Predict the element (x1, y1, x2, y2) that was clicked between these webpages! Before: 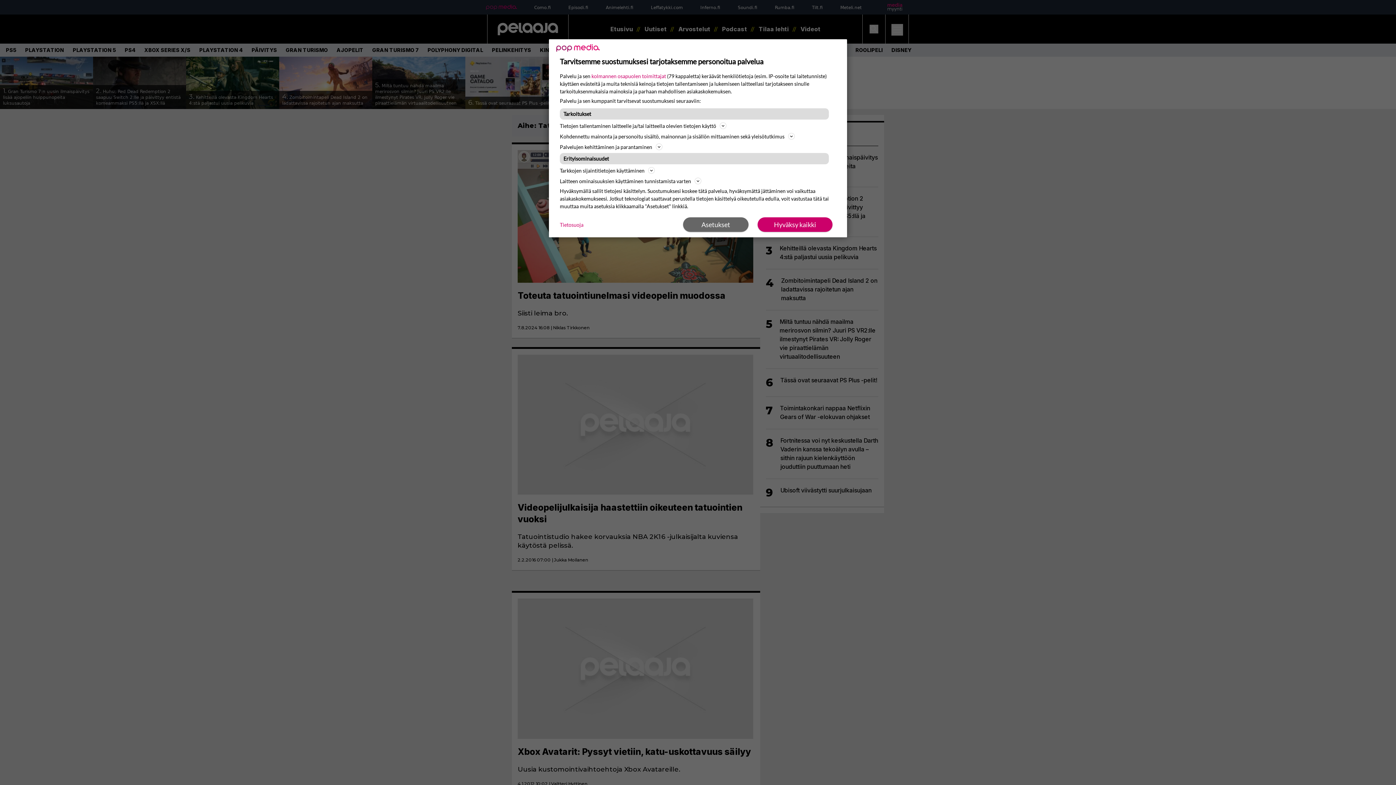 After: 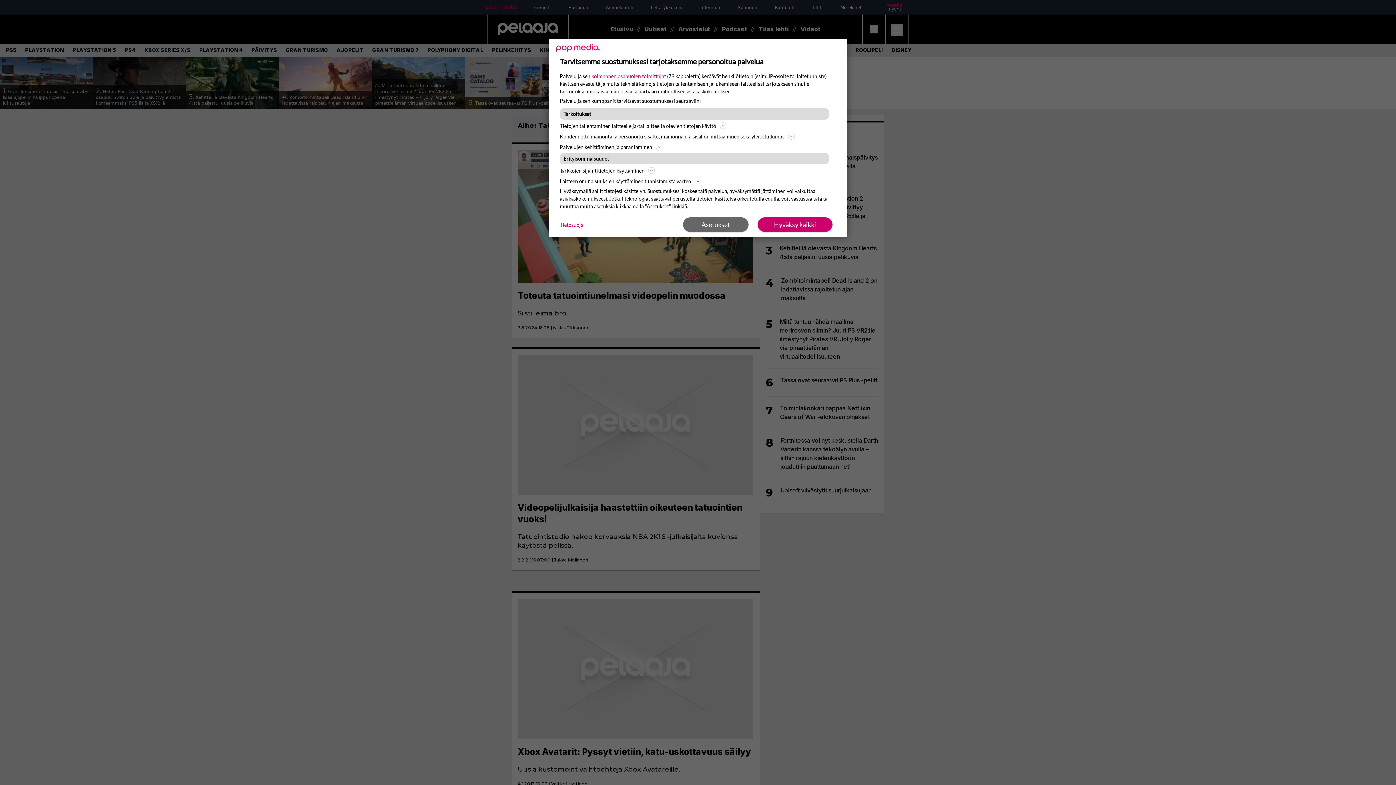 Action: bbox: (560, 220, 583, 228) label: Tietosuoja